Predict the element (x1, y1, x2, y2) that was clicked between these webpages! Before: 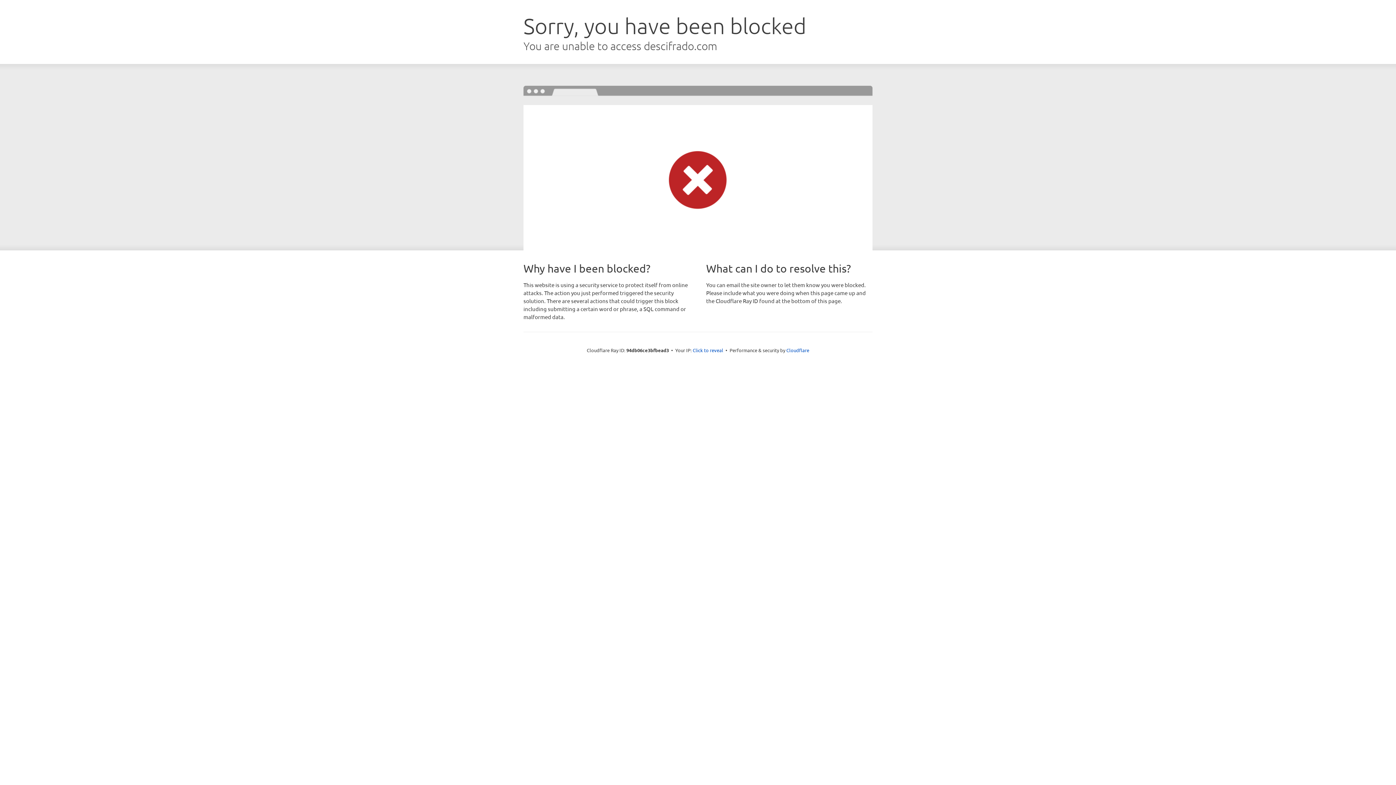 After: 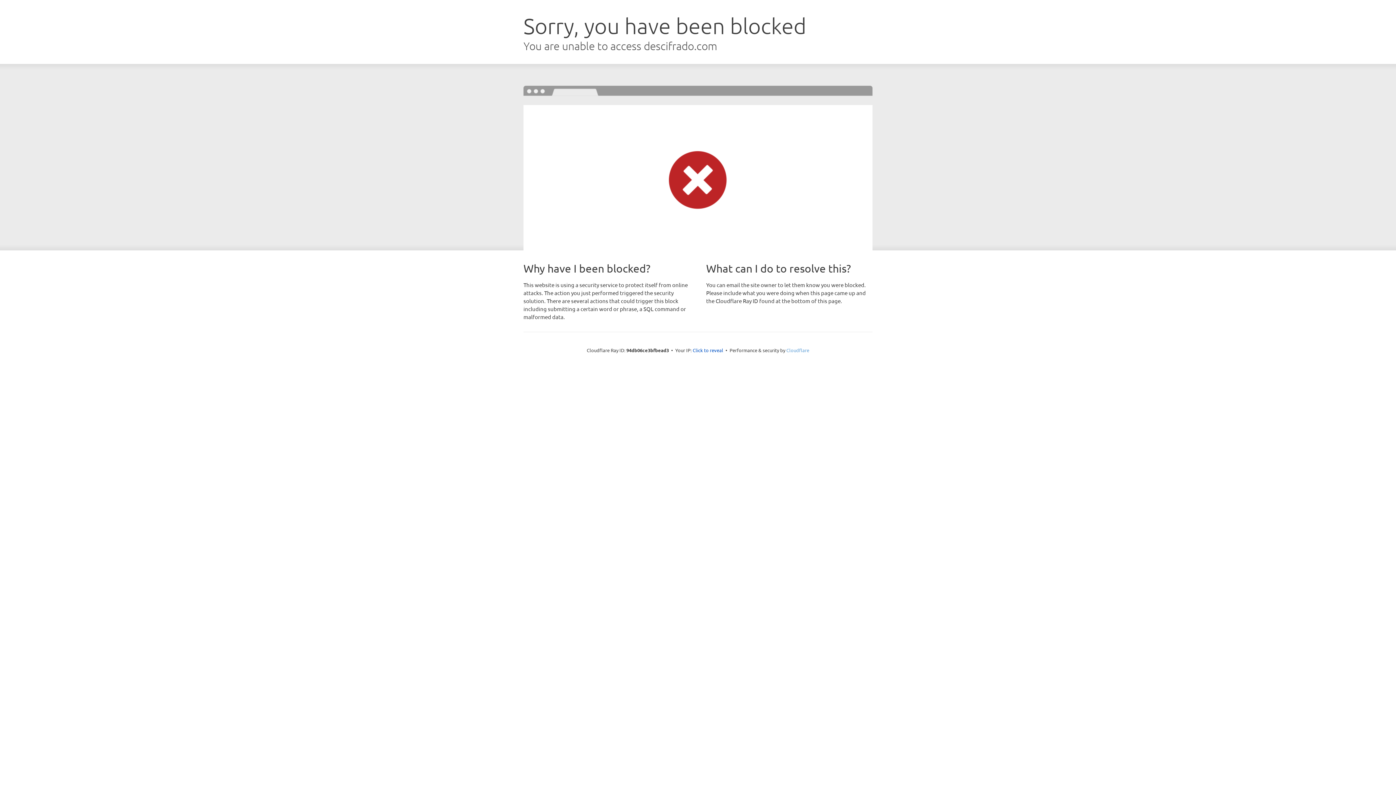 Action: bbox: (786, 347, 809, 353) label: Cloudflare